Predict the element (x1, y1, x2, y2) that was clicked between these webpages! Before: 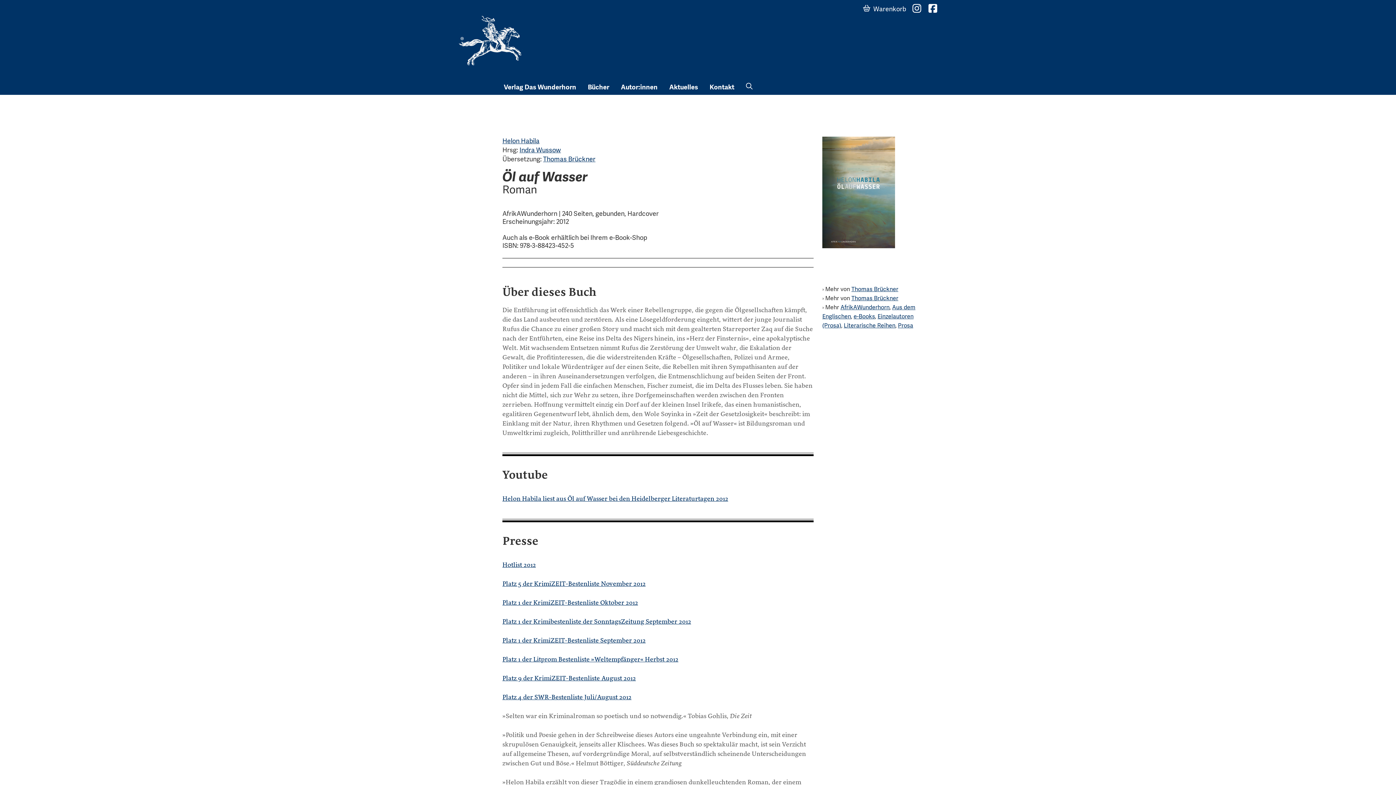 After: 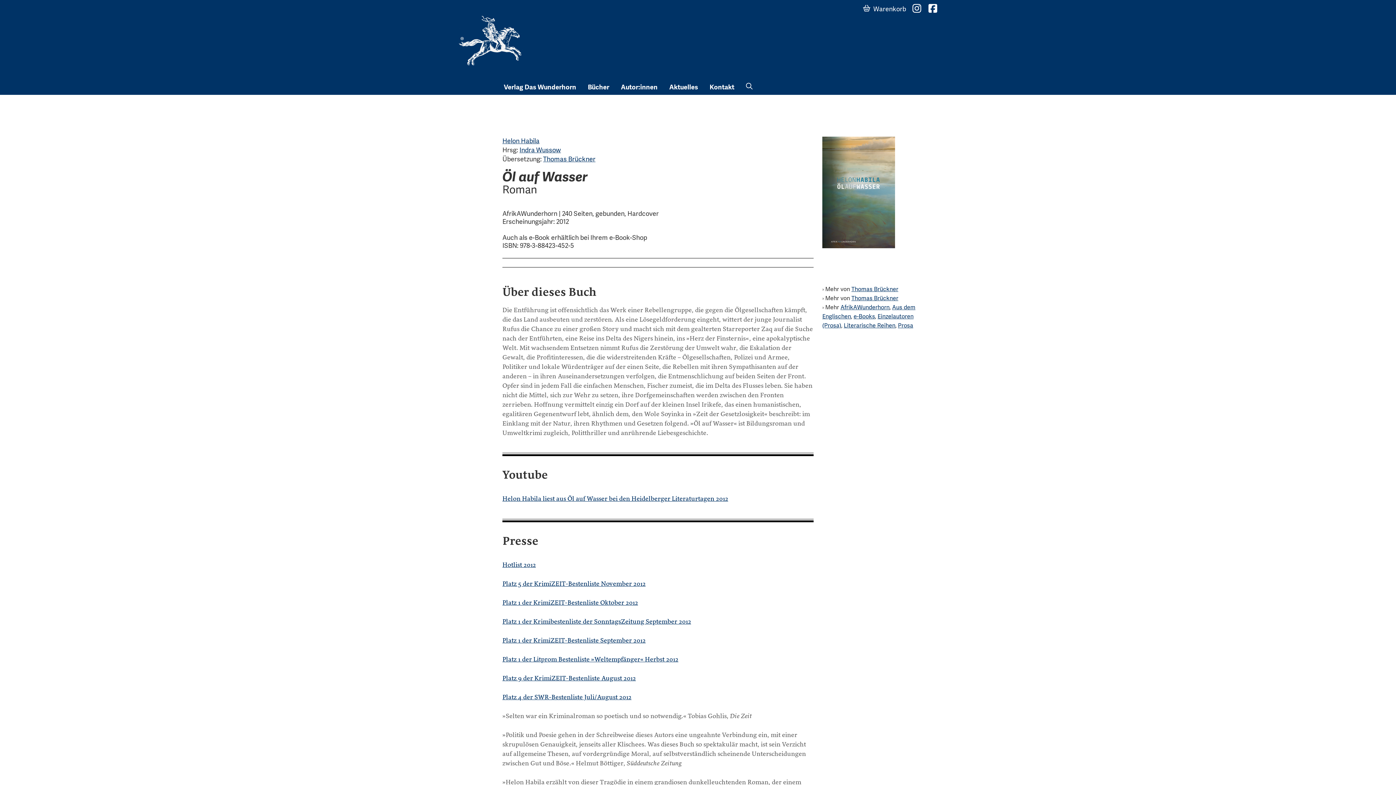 Action: bbox: (928, 3, 937, 15)